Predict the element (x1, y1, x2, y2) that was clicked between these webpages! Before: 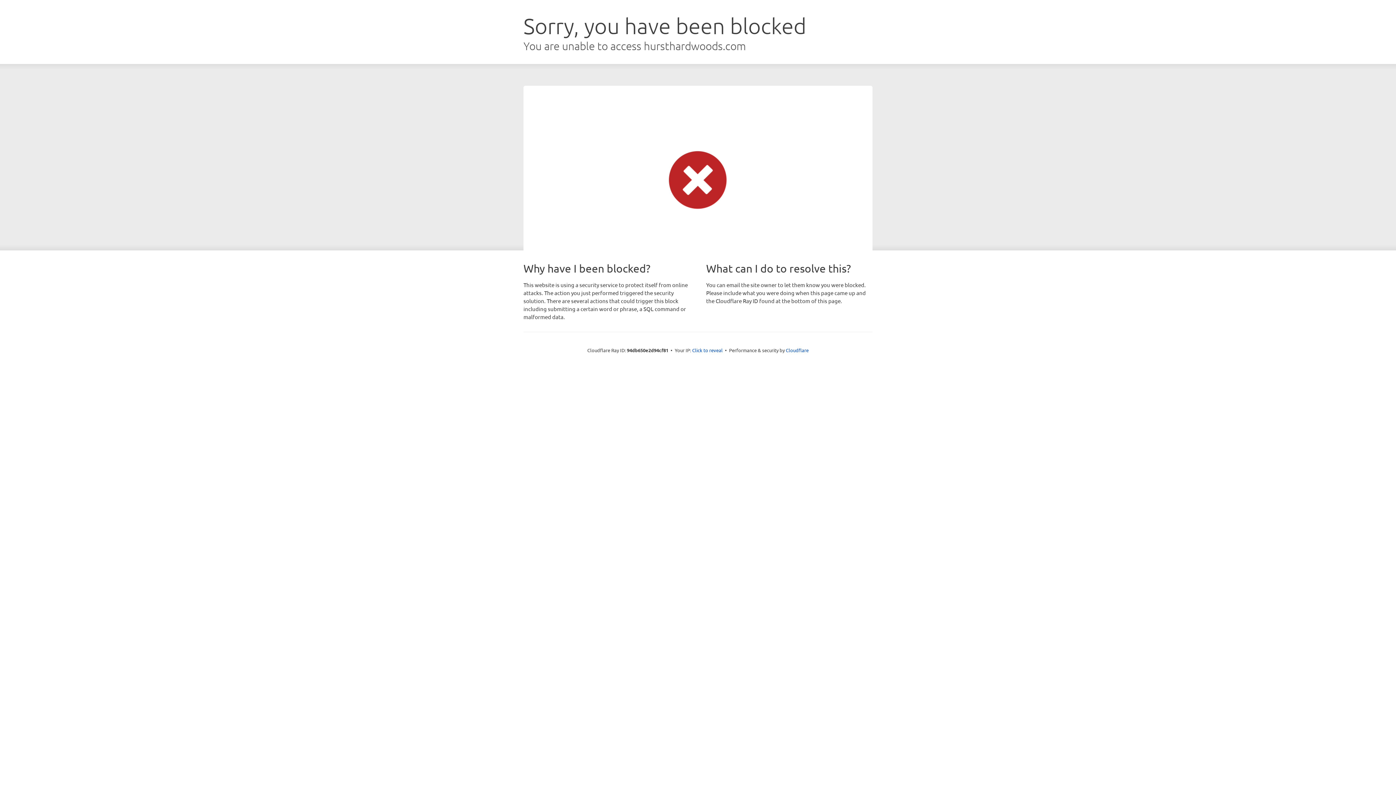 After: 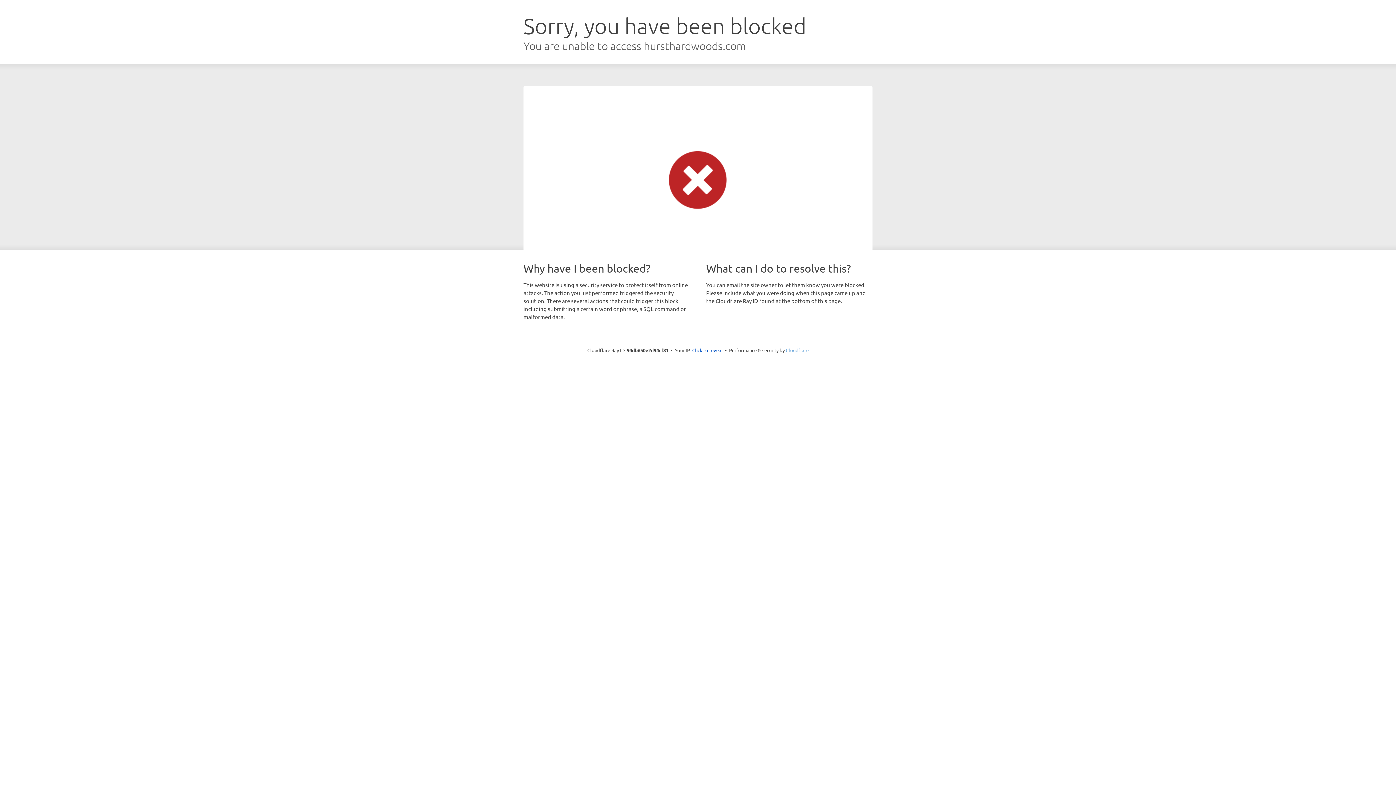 Action: label: Cloudflare bbox: (786, 347, 808, 353)